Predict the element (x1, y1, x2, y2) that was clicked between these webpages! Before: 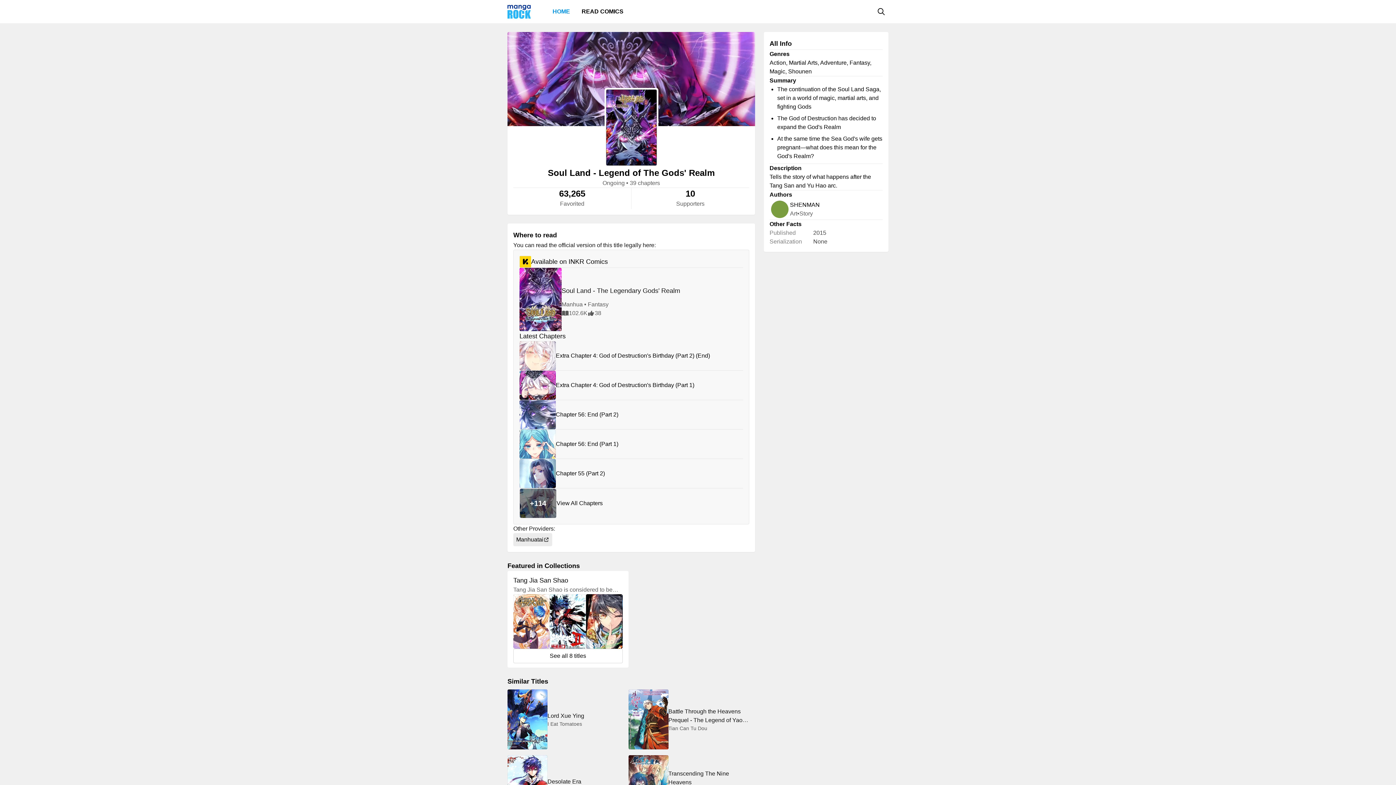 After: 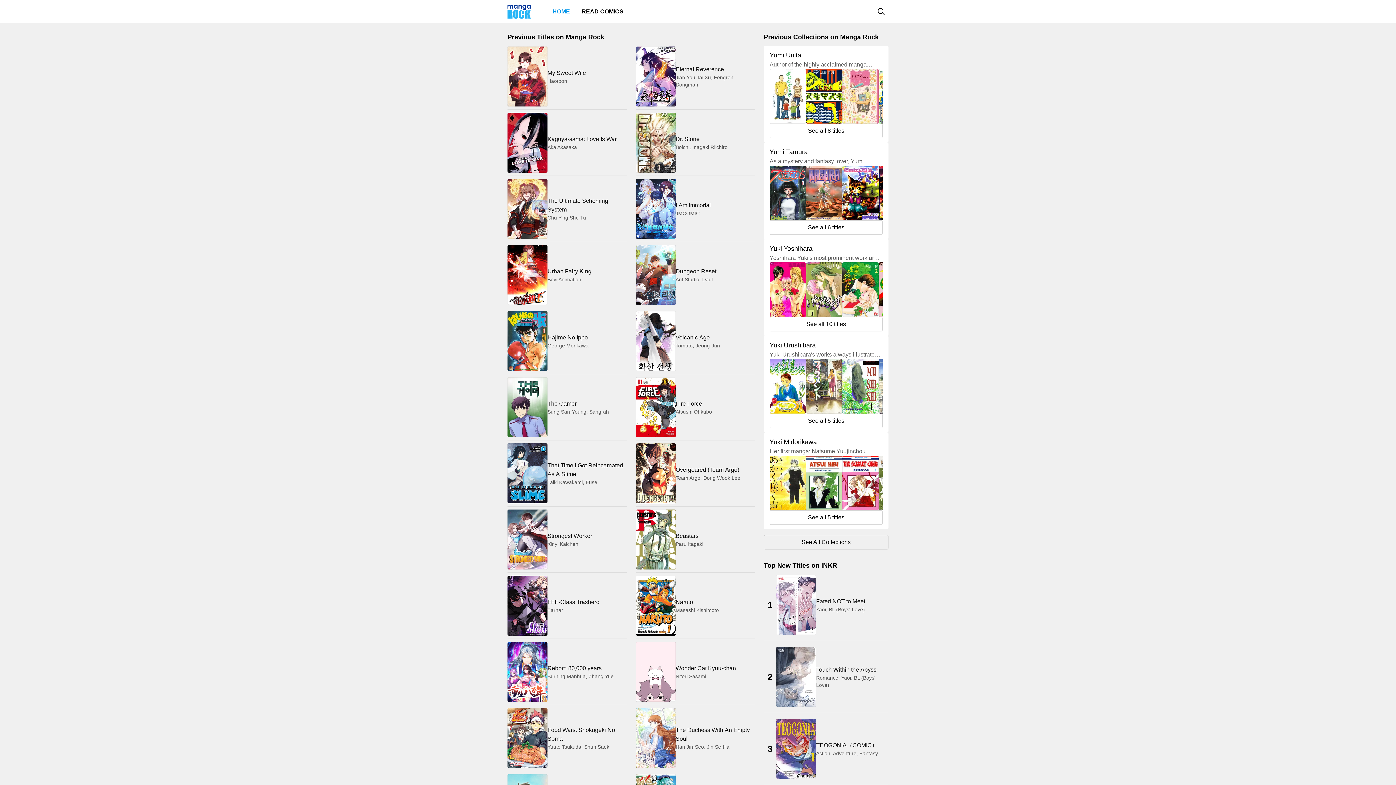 Action: bbox: (507, 4, 530, 18)